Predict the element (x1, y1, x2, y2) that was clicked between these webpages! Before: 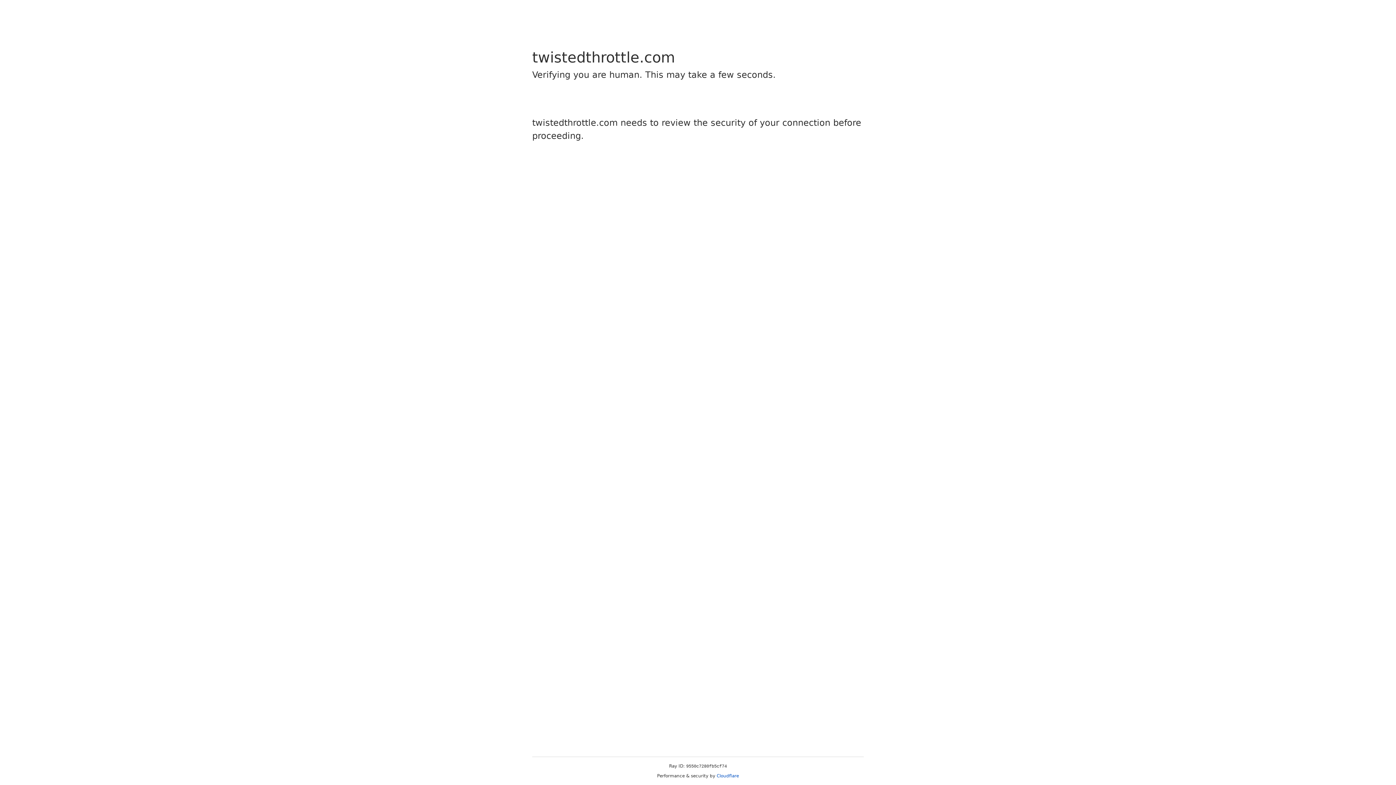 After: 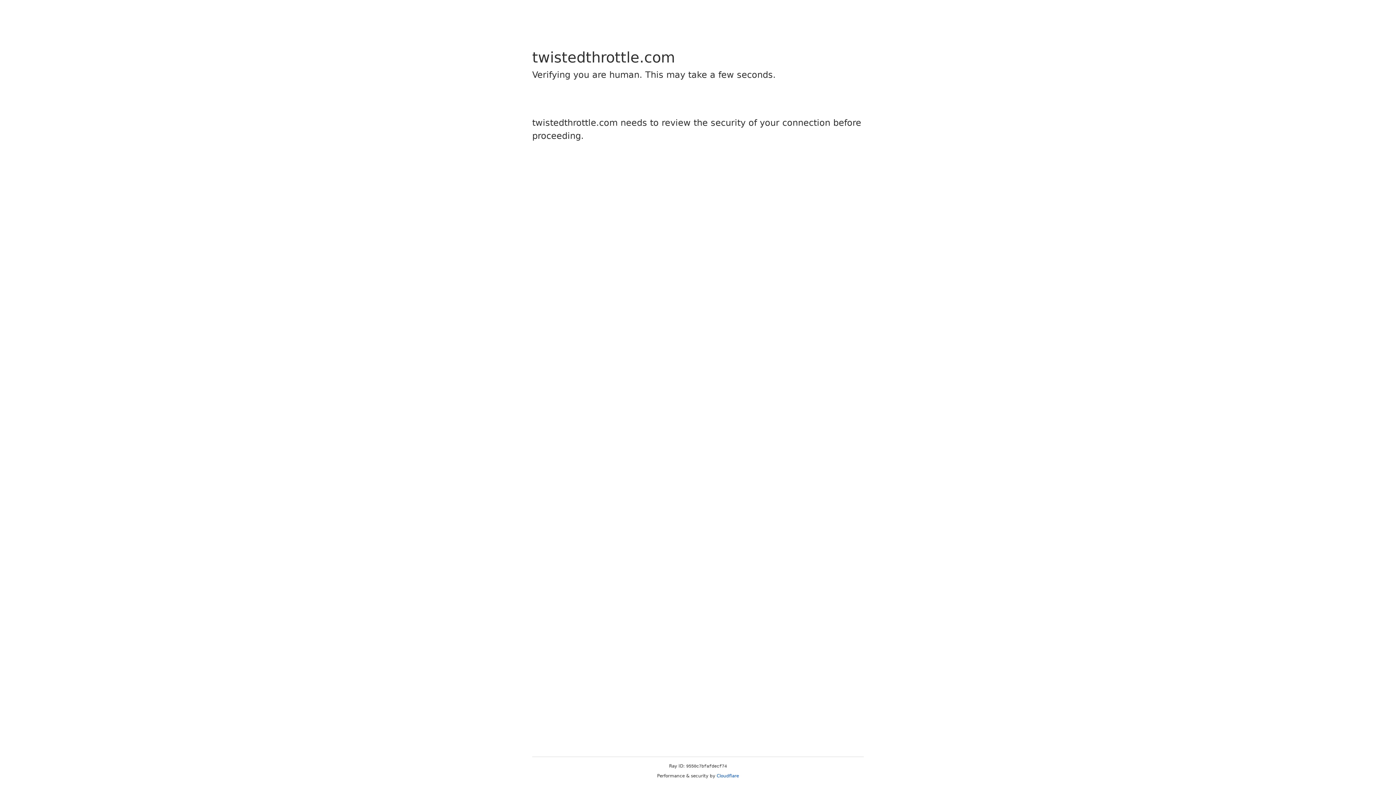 Action: bbox: (716, 773, 739, 778) label: Cloudflare